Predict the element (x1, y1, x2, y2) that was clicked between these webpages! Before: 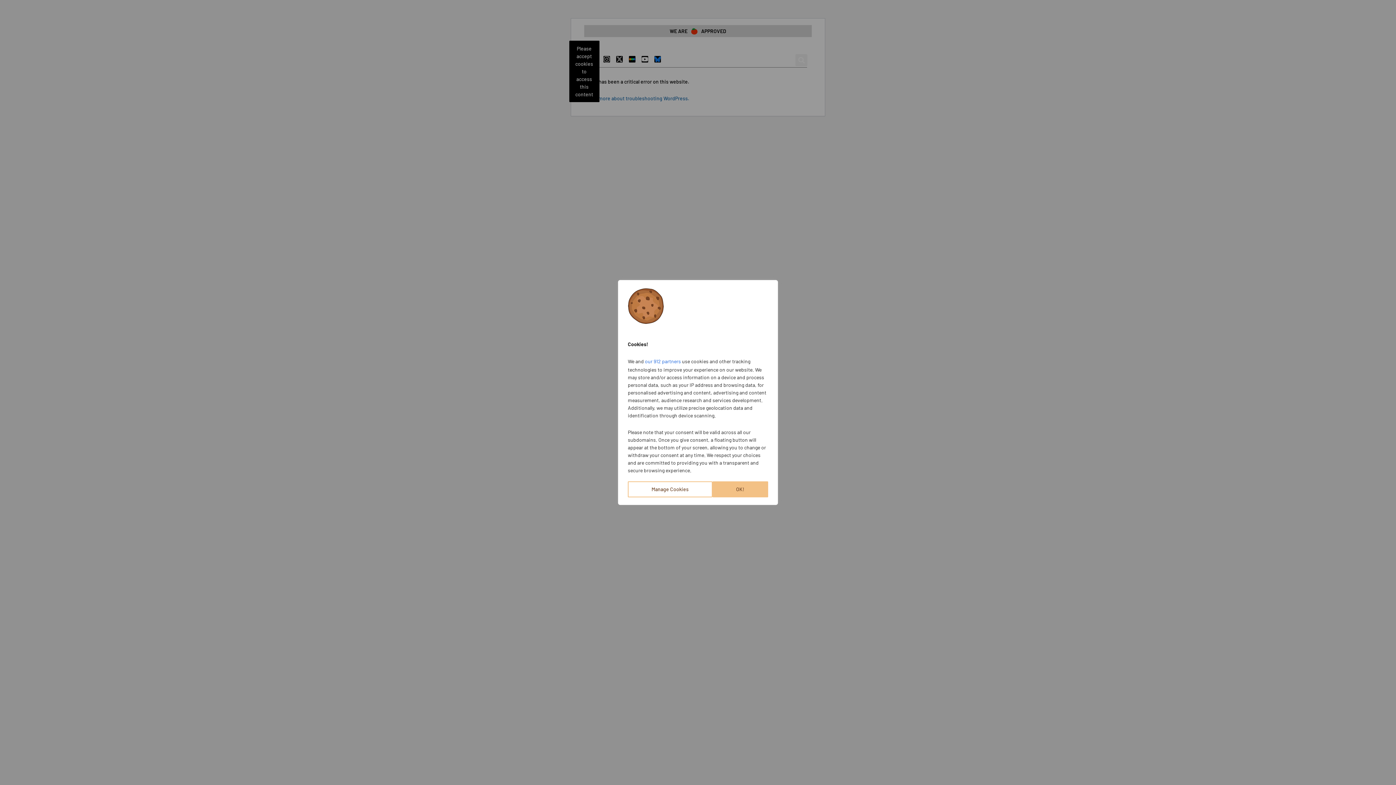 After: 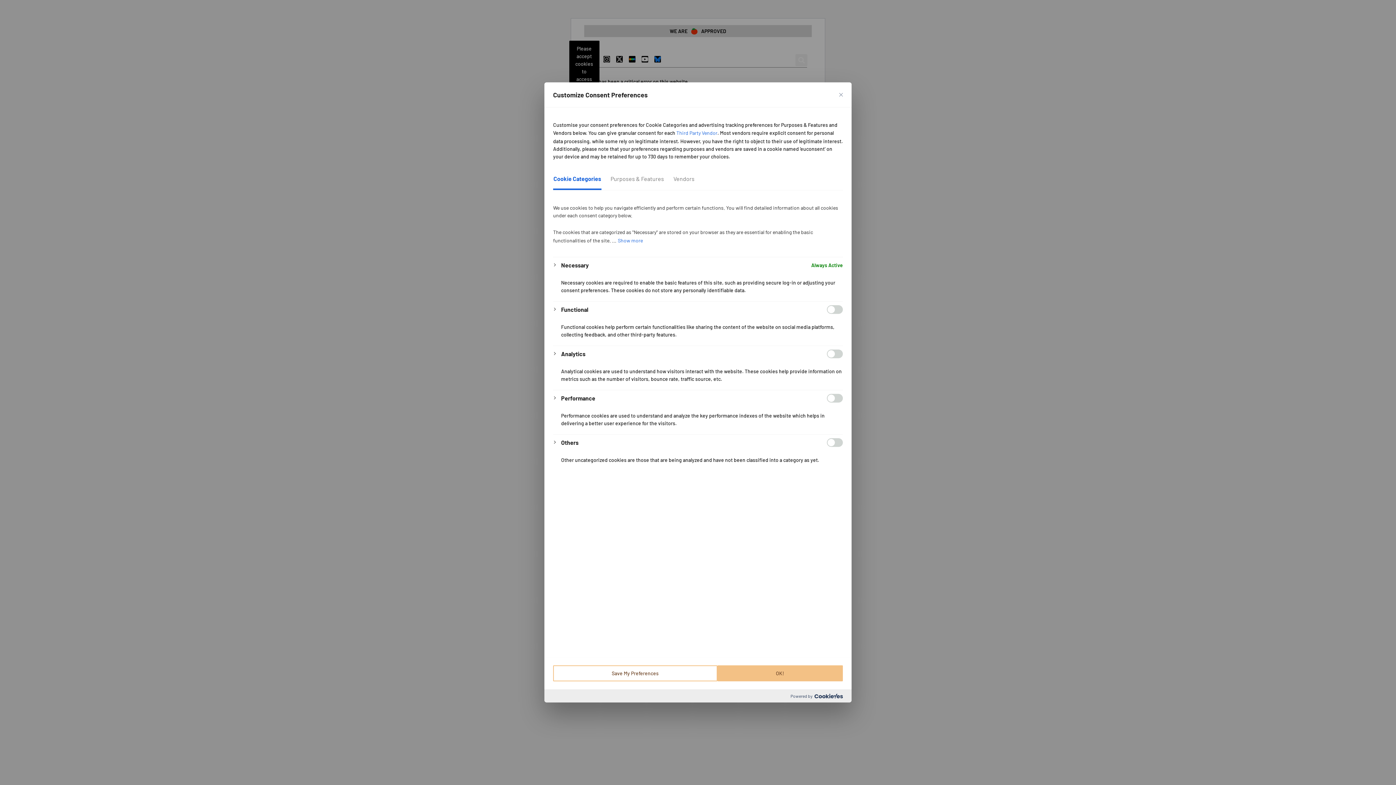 Action: label: Manage Cookies bbox: (628, 481, 712, 497)